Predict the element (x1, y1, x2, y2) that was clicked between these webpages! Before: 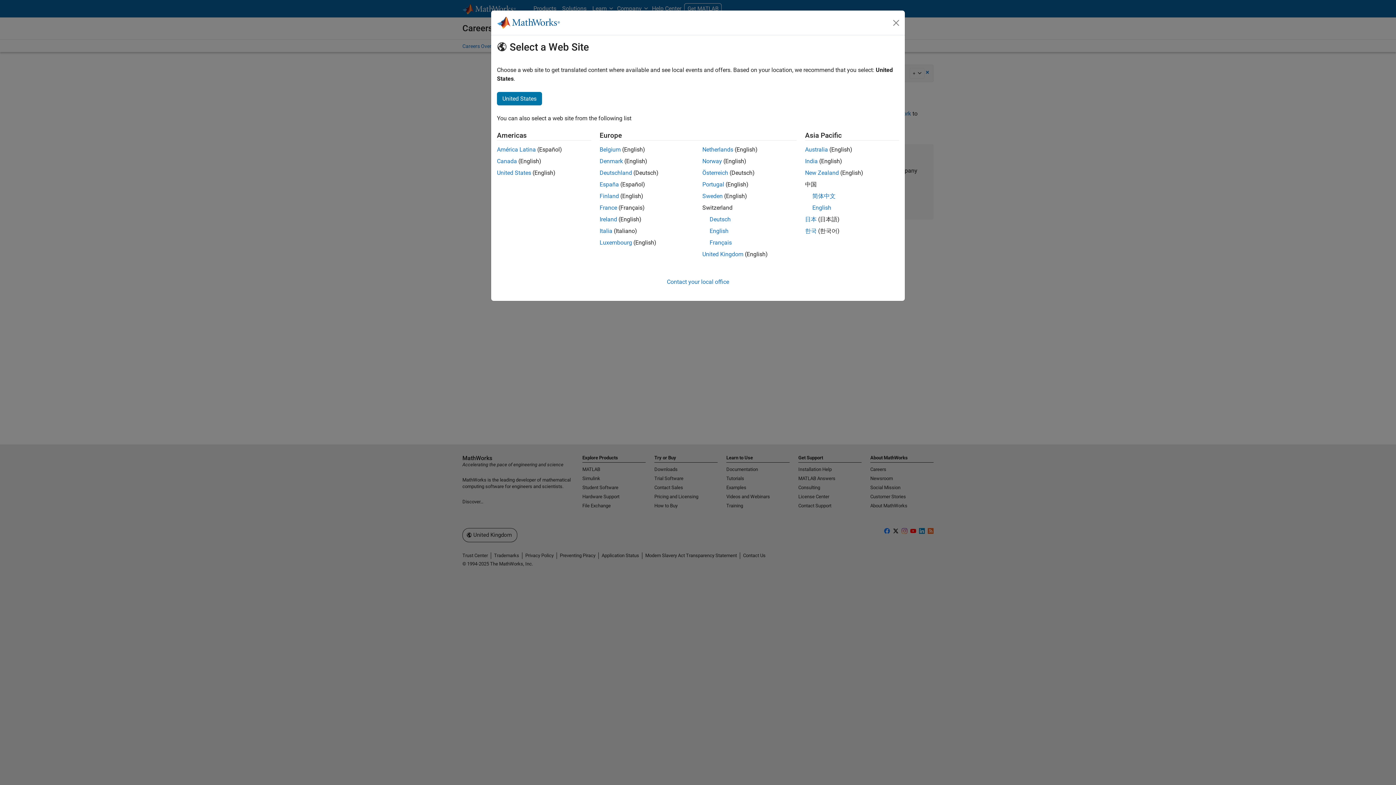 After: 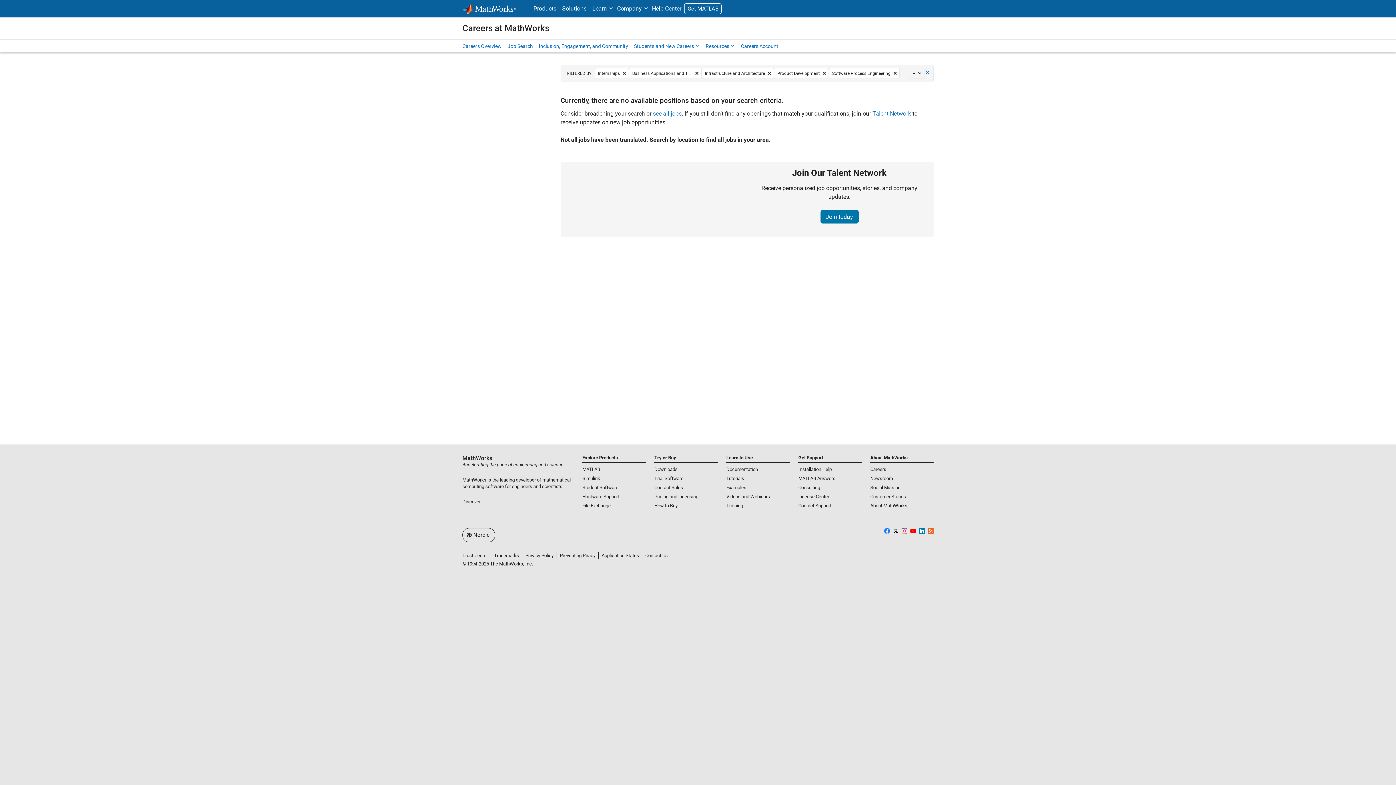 Action: bbox: (599, 192, 619, 199) label: Finland